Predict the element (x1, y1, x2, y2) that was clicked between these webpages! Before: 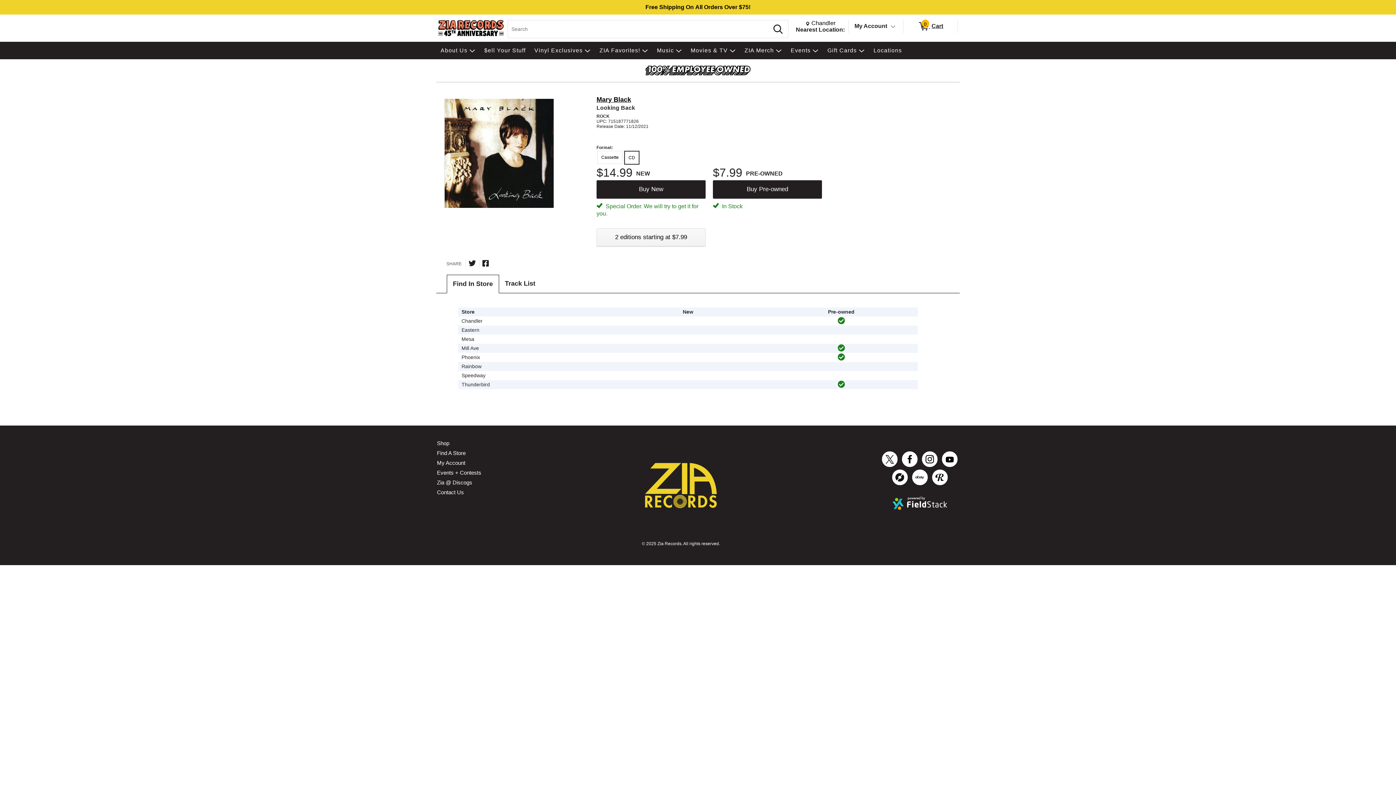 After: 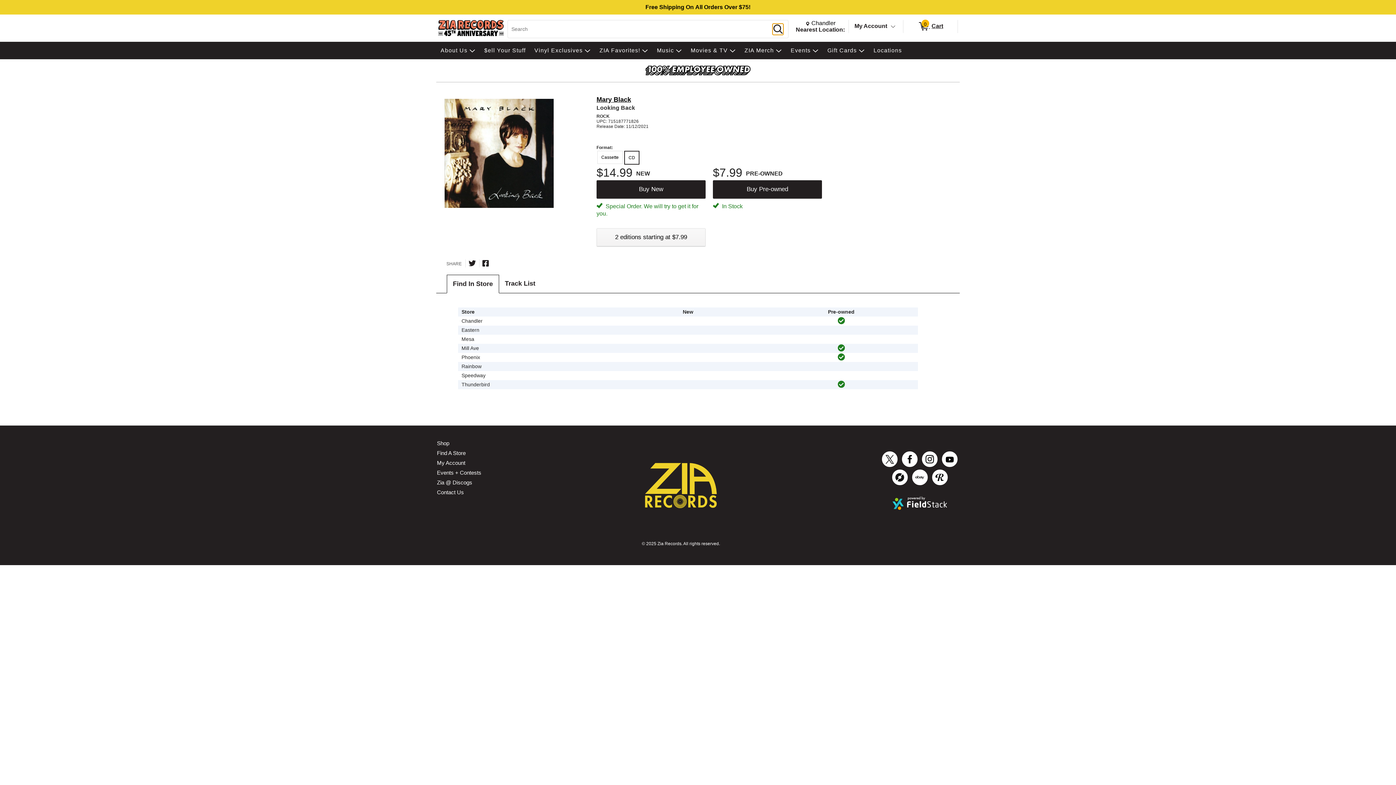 Action: label: Search bbox: (772, 23, 783, 34)